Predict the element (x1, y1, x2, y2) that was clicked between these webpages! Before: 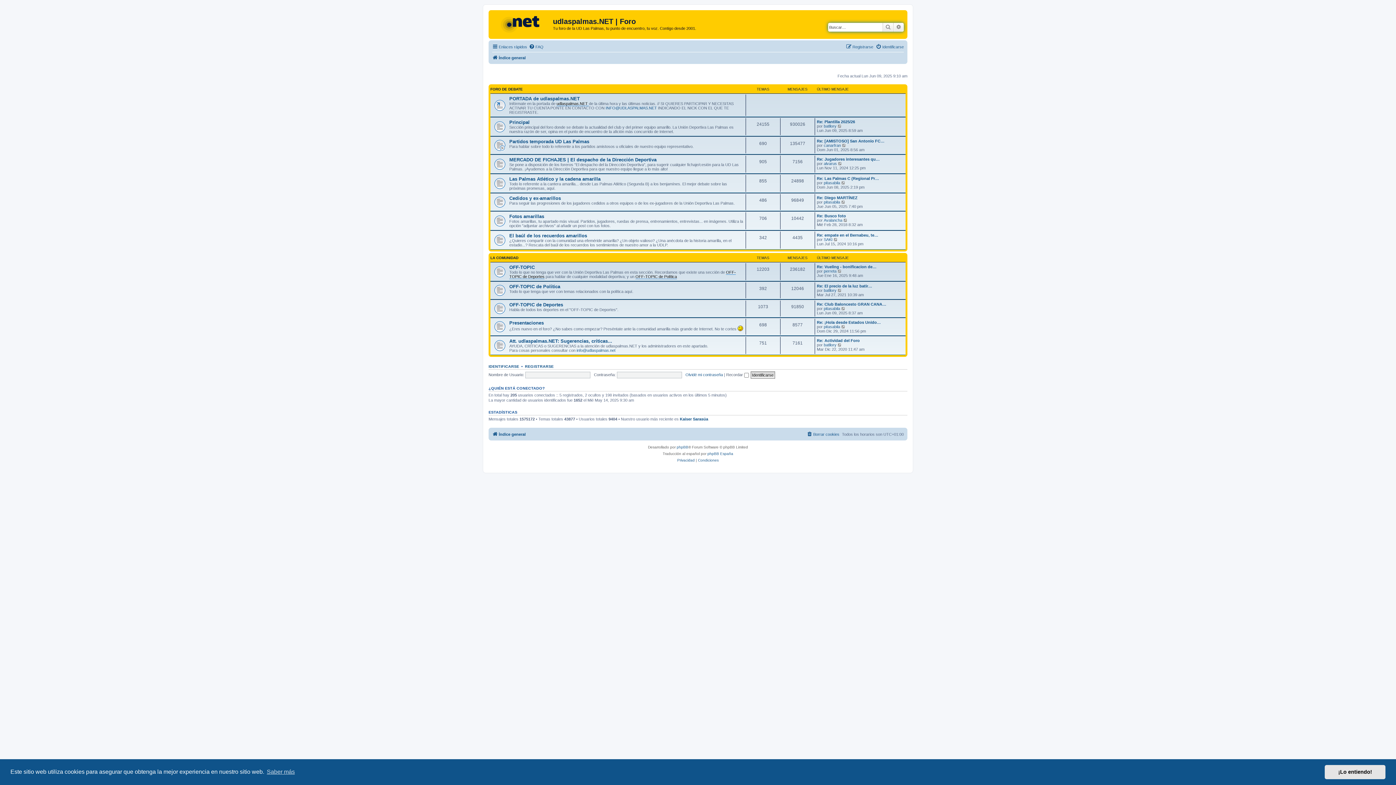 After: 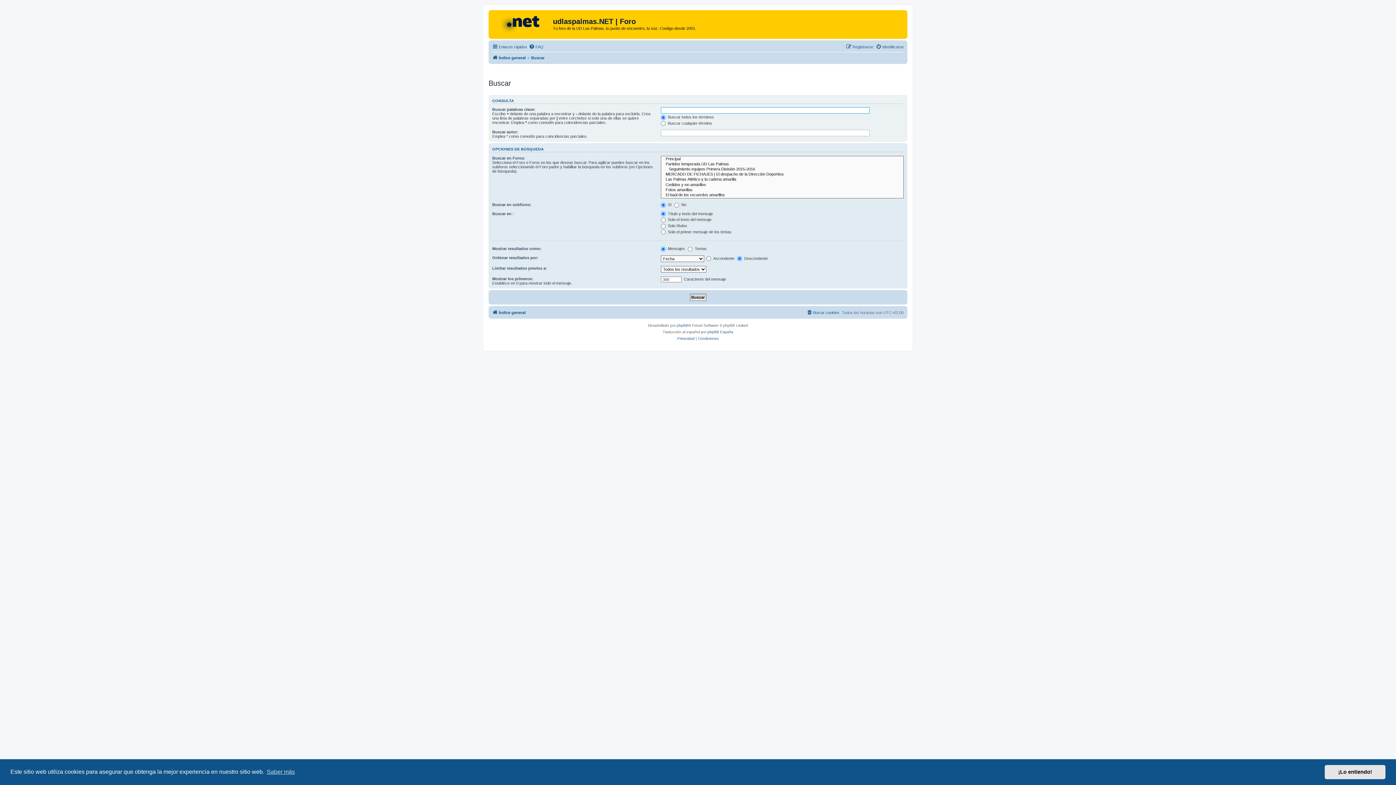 Action: bbox: (893, 22, 904, 31) label: Búsqueda avanzada